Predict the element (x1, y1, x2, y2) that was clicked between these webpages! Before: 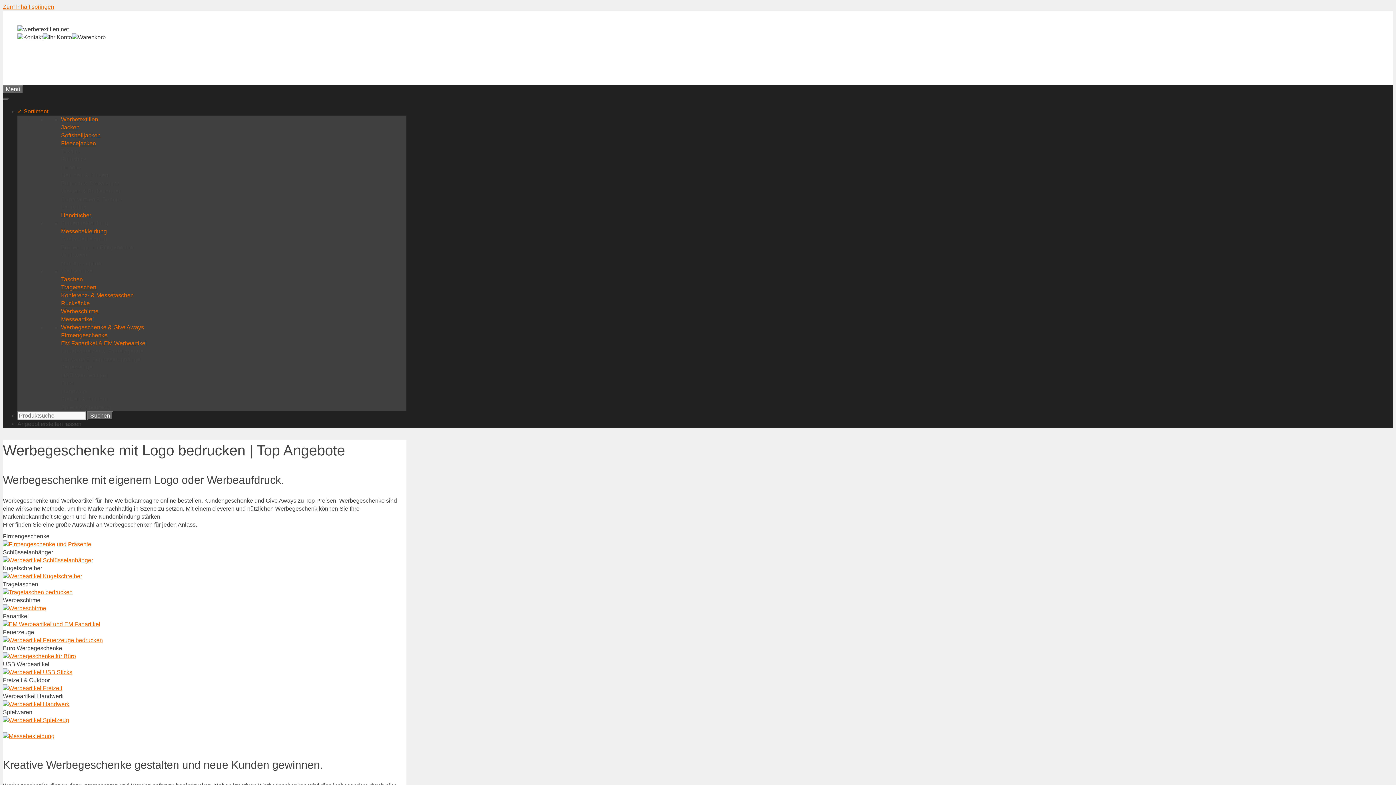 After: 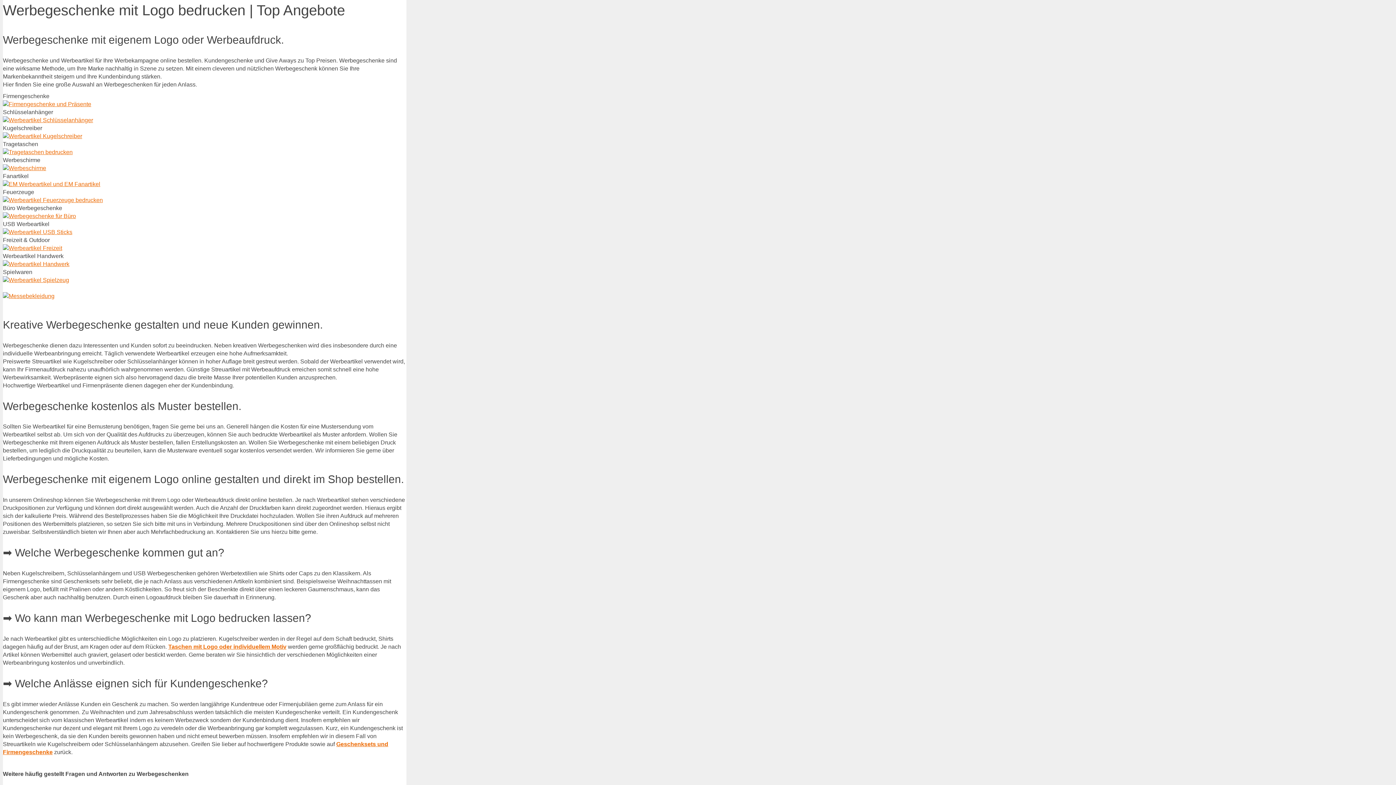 Action: bbox: (2, 3, 54, 9) label: Zum Inhalt springen